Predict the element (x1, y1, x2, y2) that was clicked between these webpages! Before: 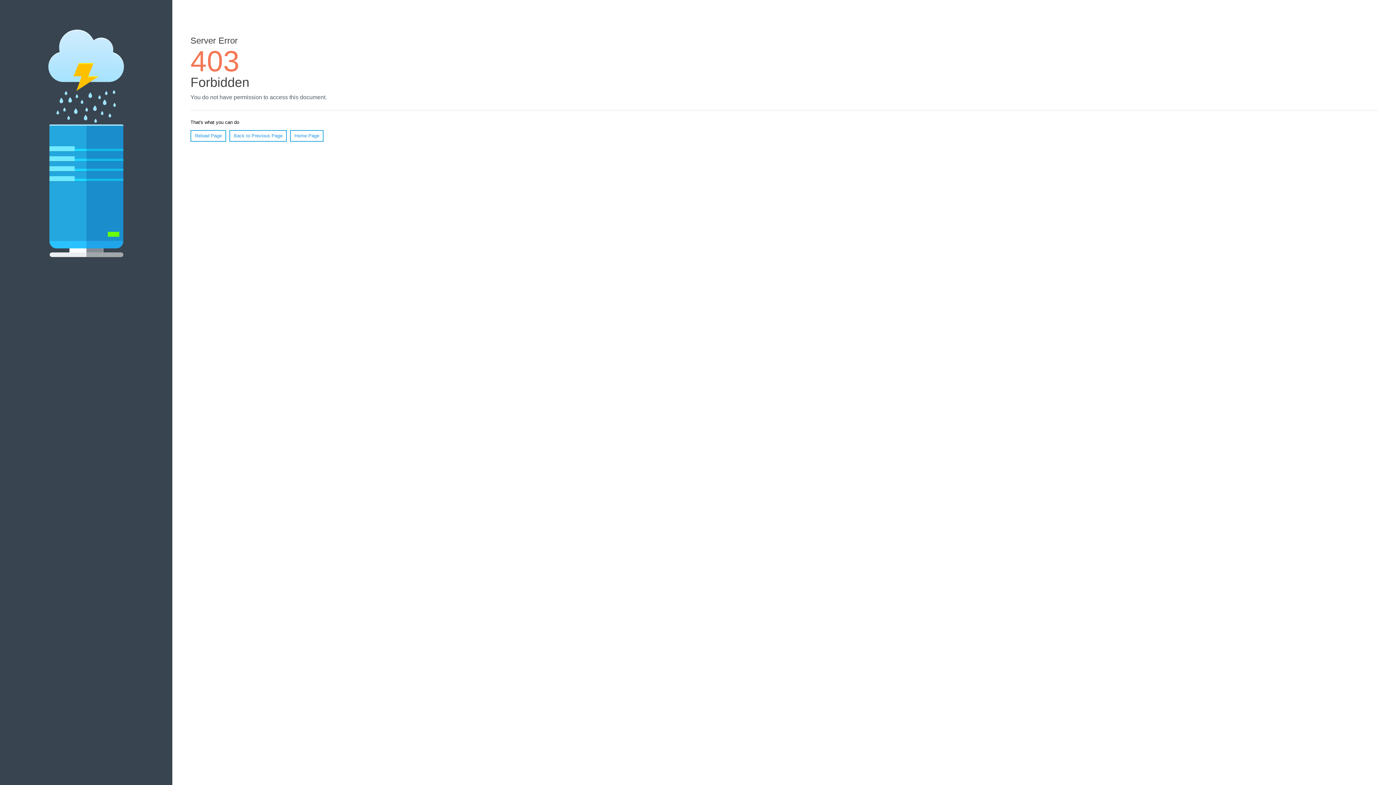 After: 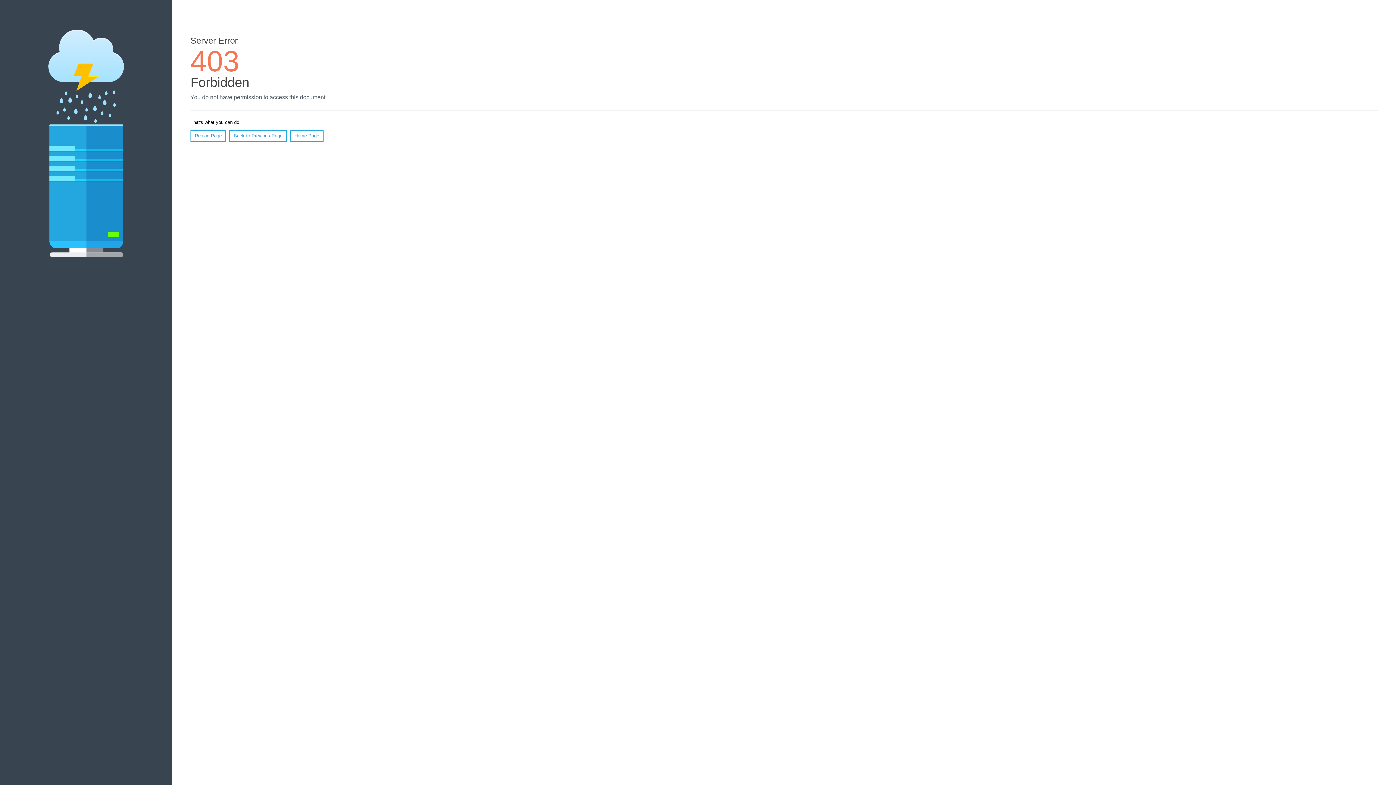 Action: bbox: (290, 130, 323, 141) label: Home Page